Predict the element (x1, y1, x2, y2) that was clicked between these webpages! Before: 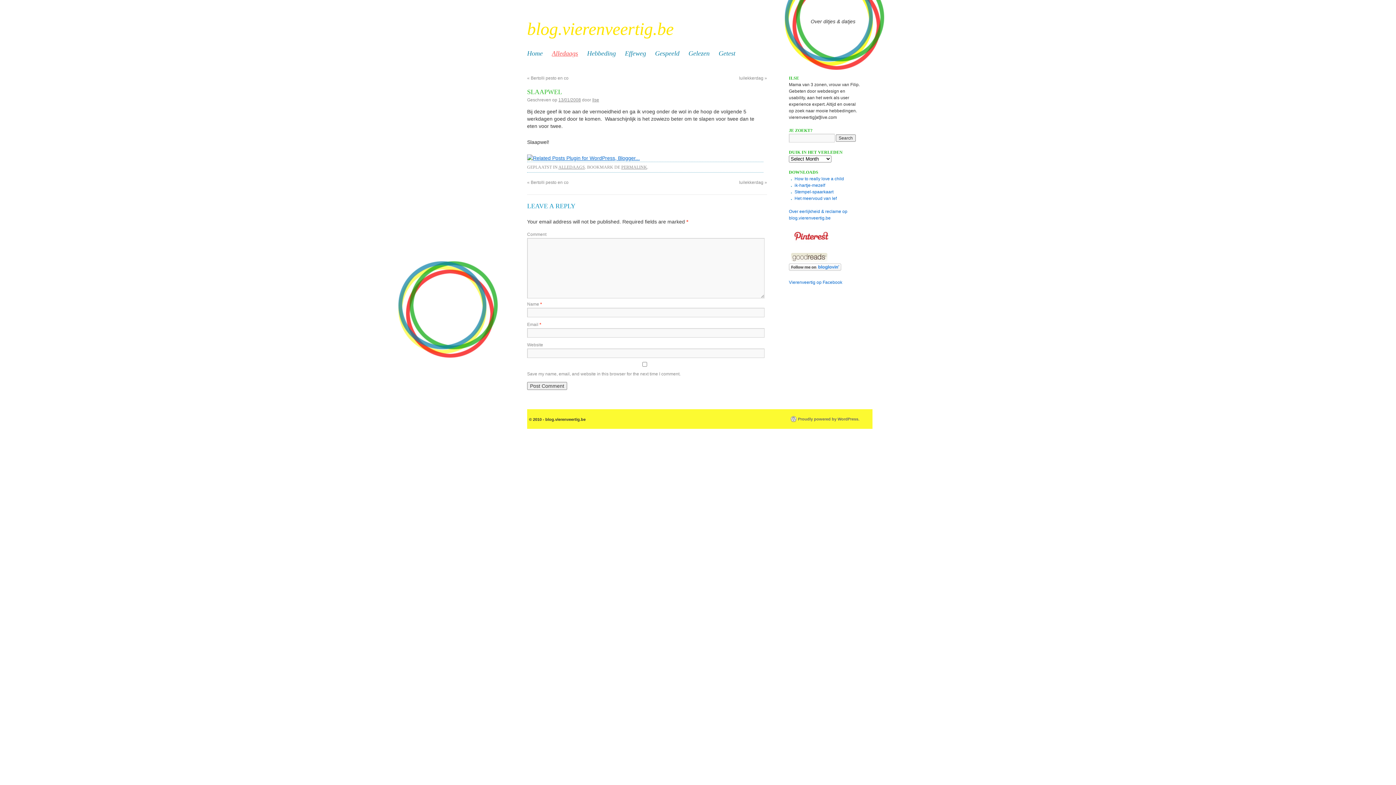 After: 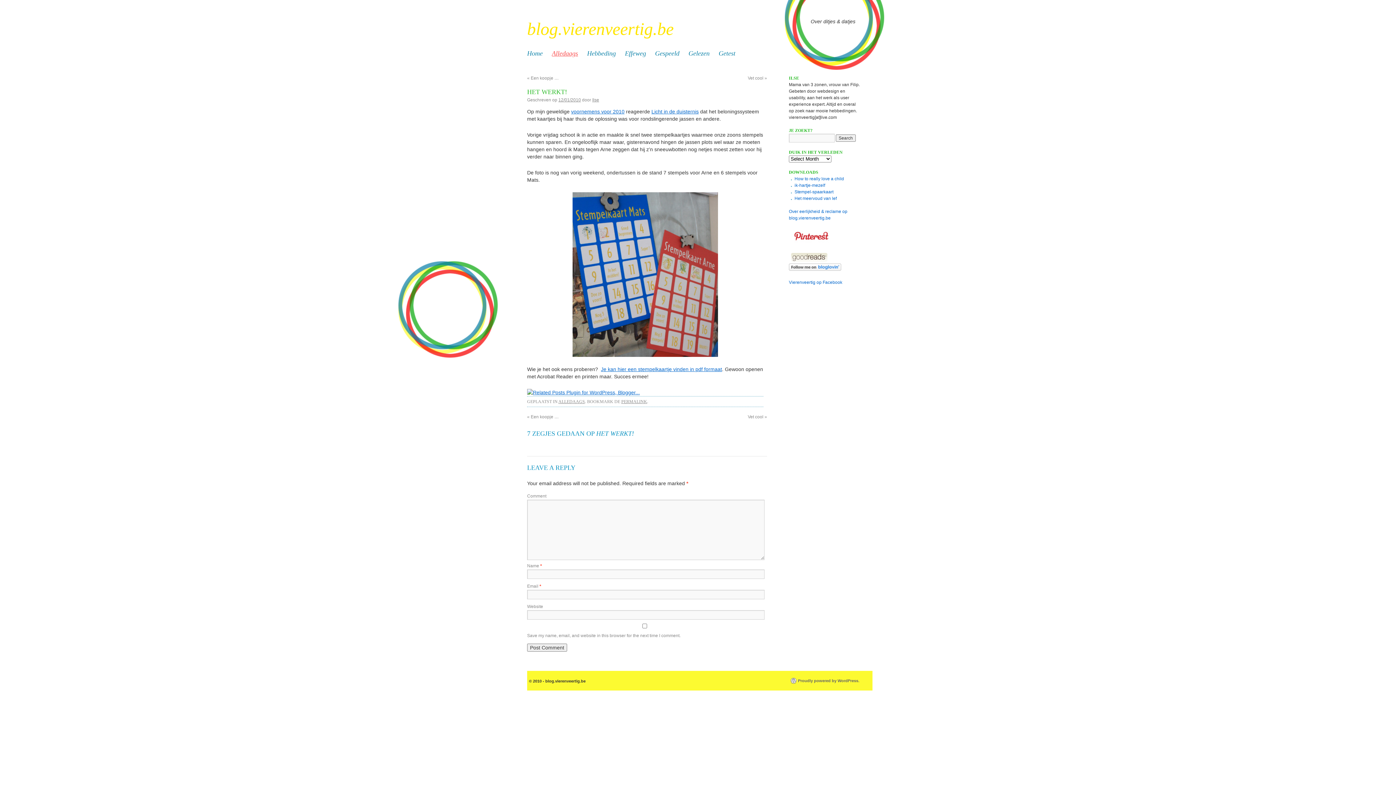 Action: bbox: (794, 189, 833, 194) label: Stempel-spaarkaart